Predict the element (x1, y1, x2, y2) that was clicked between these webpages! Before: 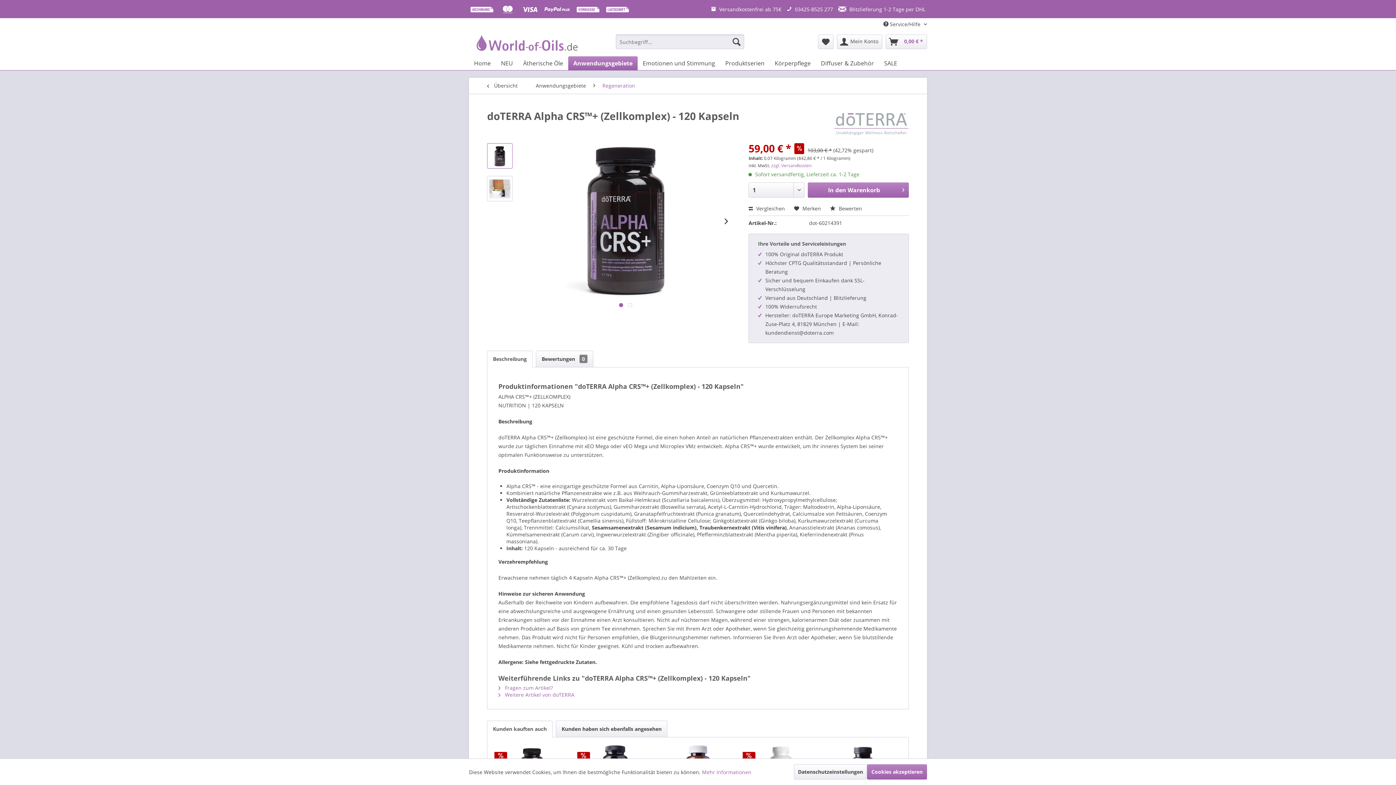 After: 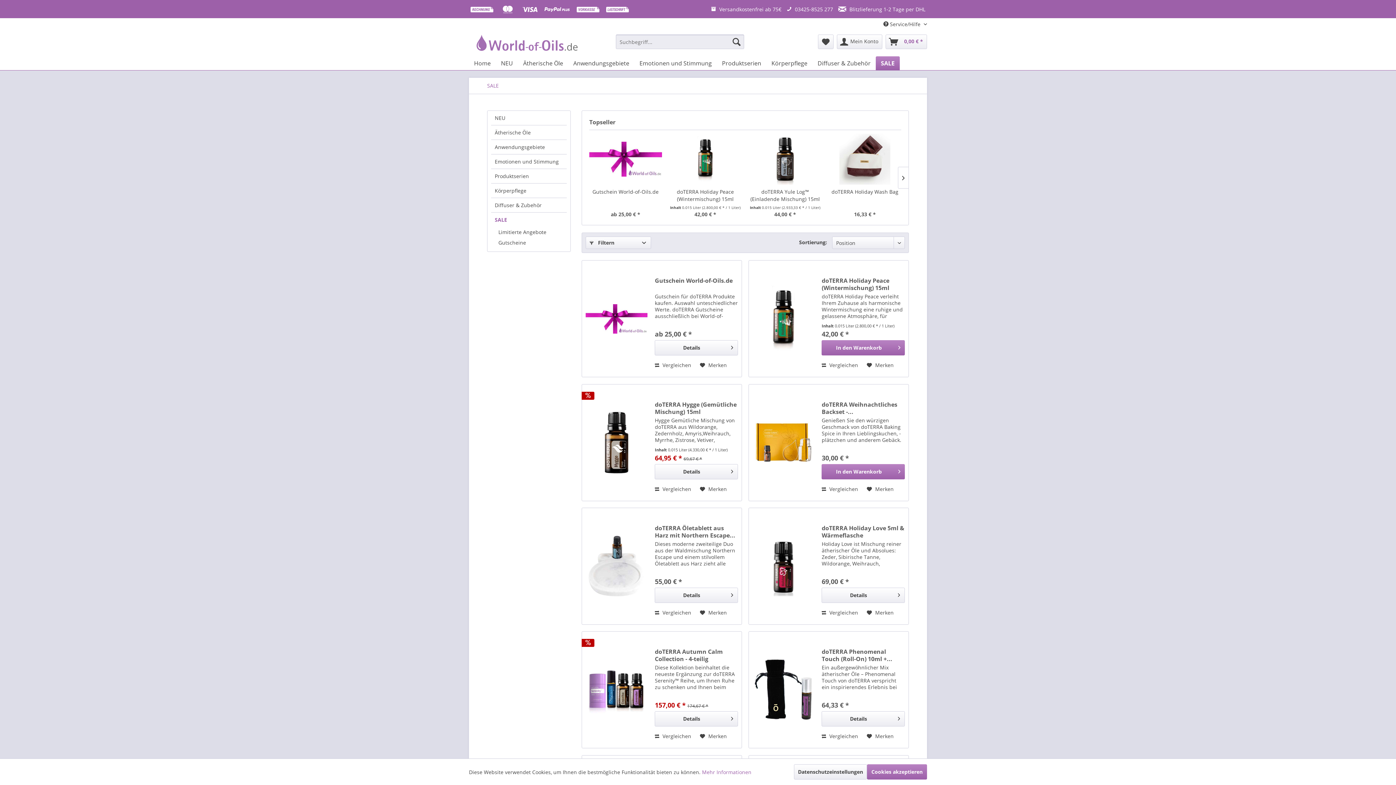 Action: label: SALE bbox: (879, 56, 902, 70)